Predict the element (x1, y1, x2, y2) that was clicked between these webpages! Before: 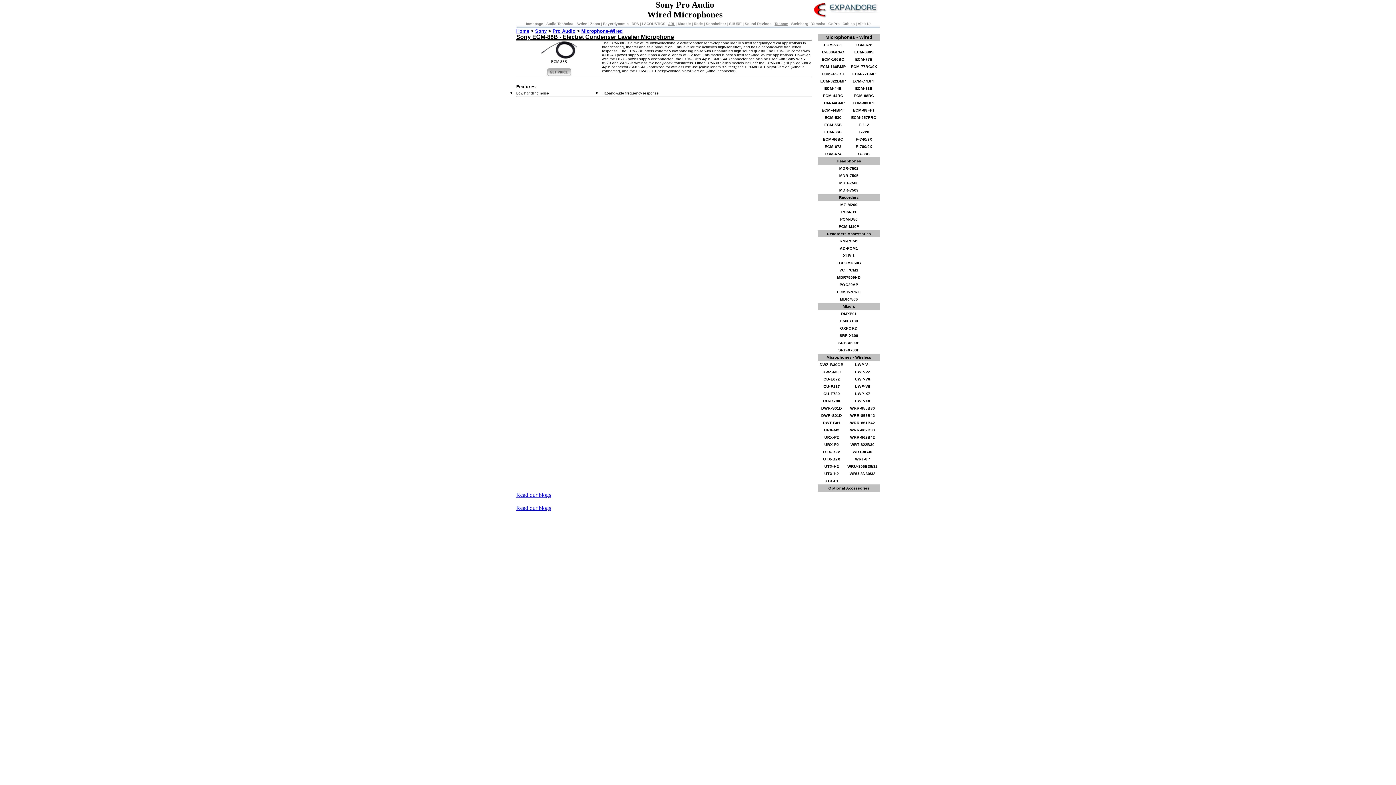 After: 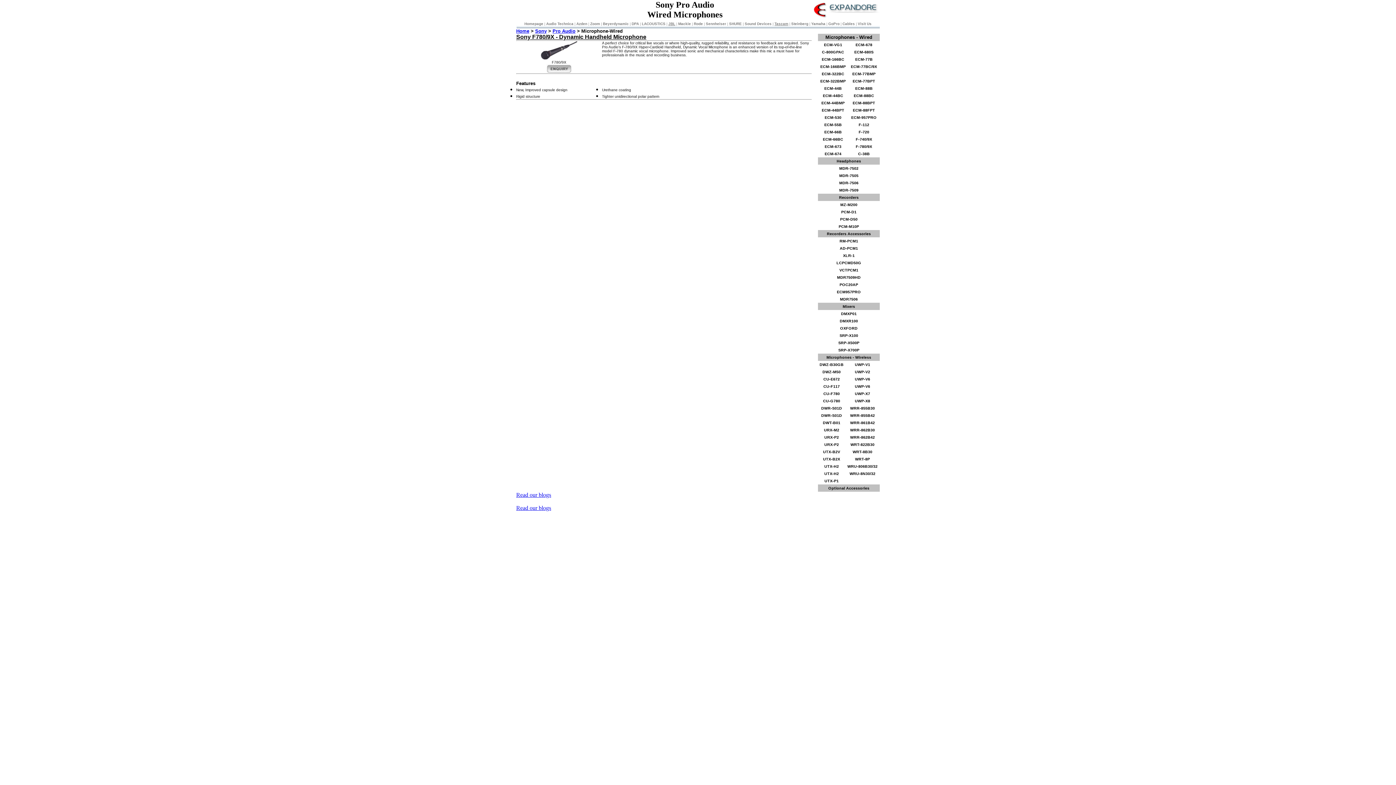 Action: label: F-780/9X bbox: (856, 142, 872, 149)